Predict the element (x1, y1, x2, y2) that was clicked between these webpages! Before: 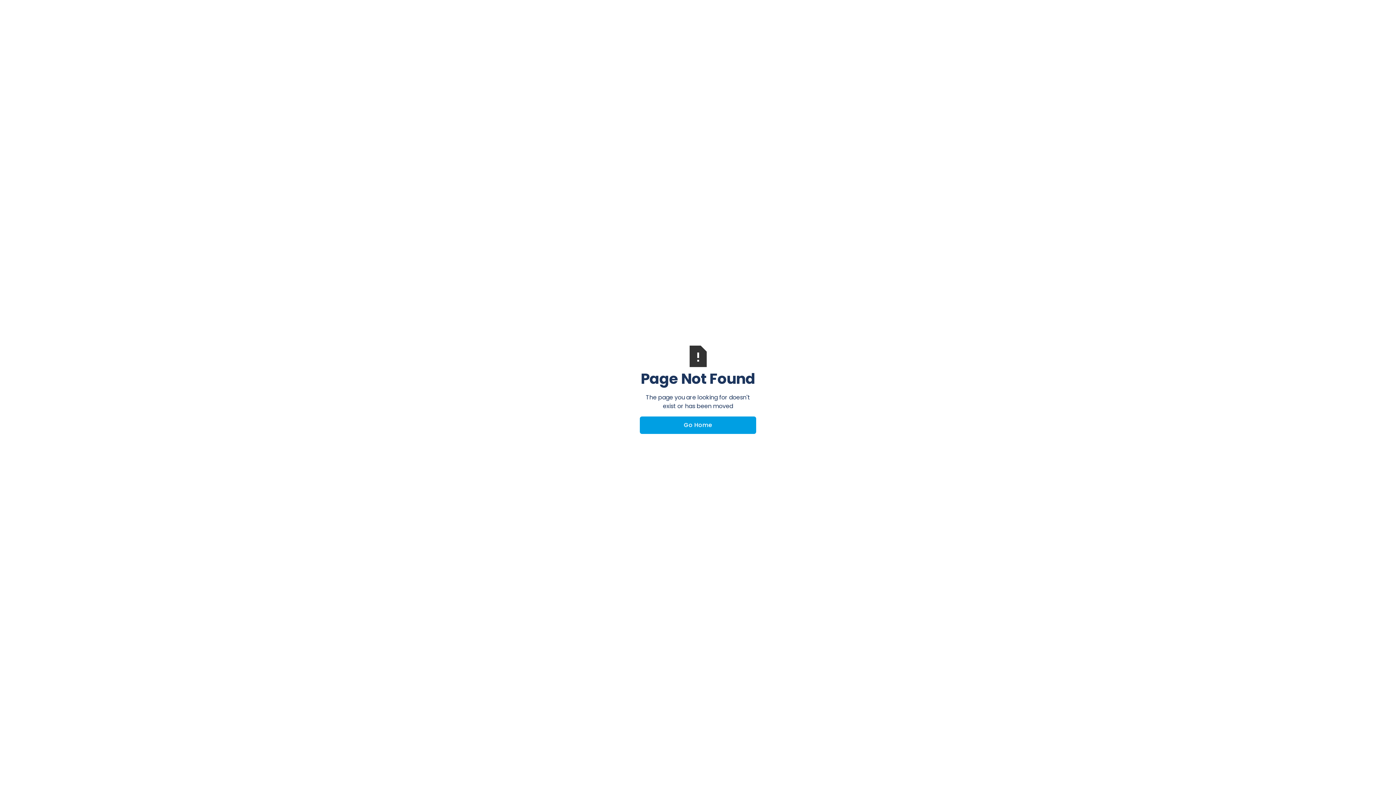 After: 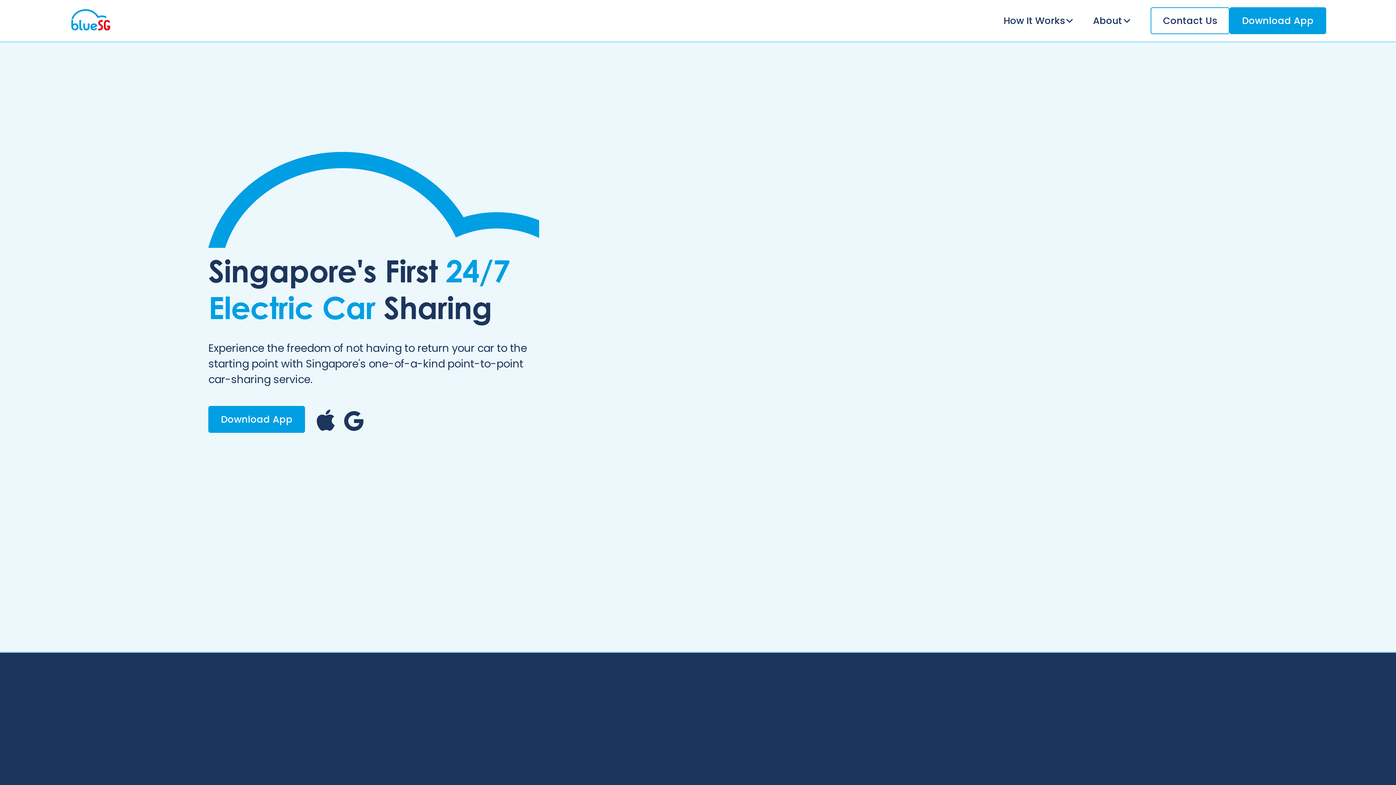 Action: label: Go Home bbox: (640, 416, 756, 434)